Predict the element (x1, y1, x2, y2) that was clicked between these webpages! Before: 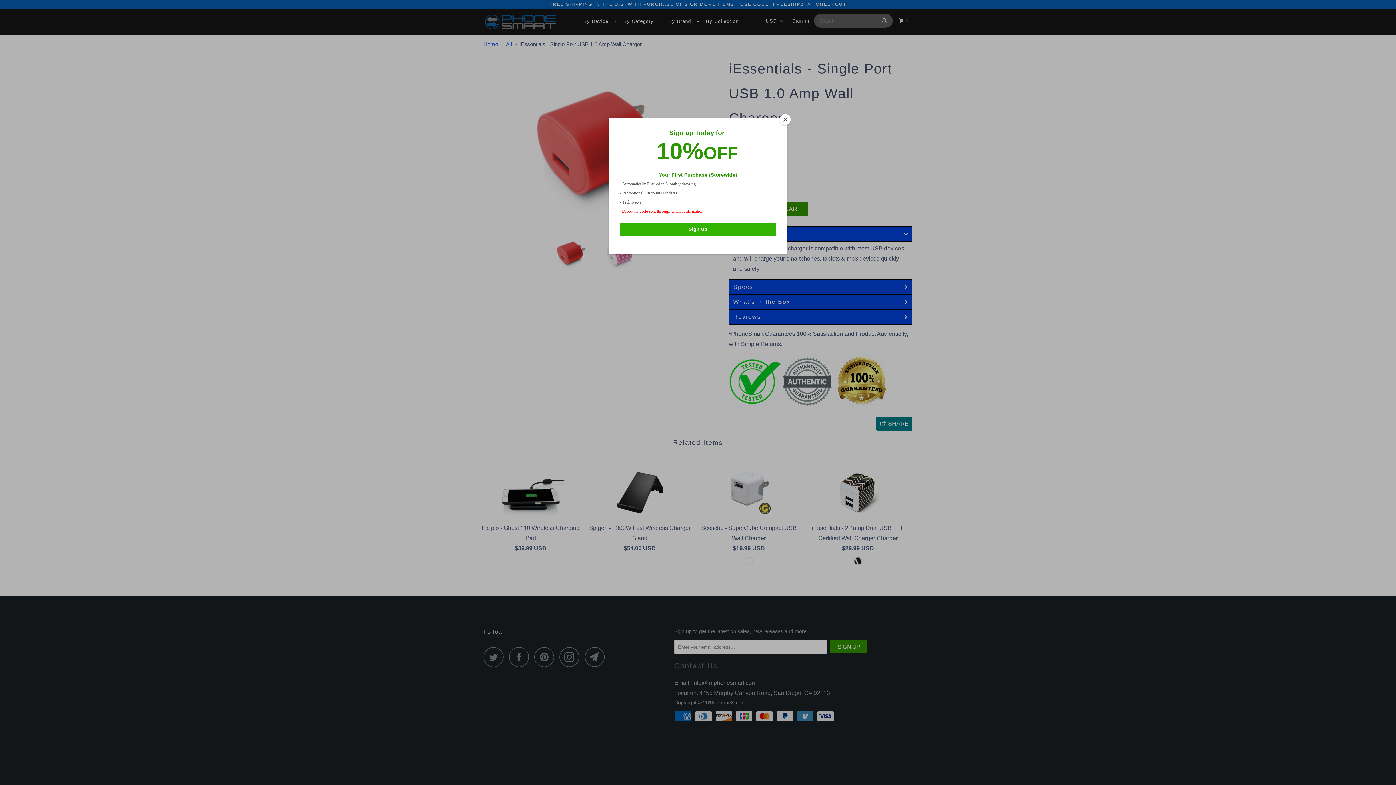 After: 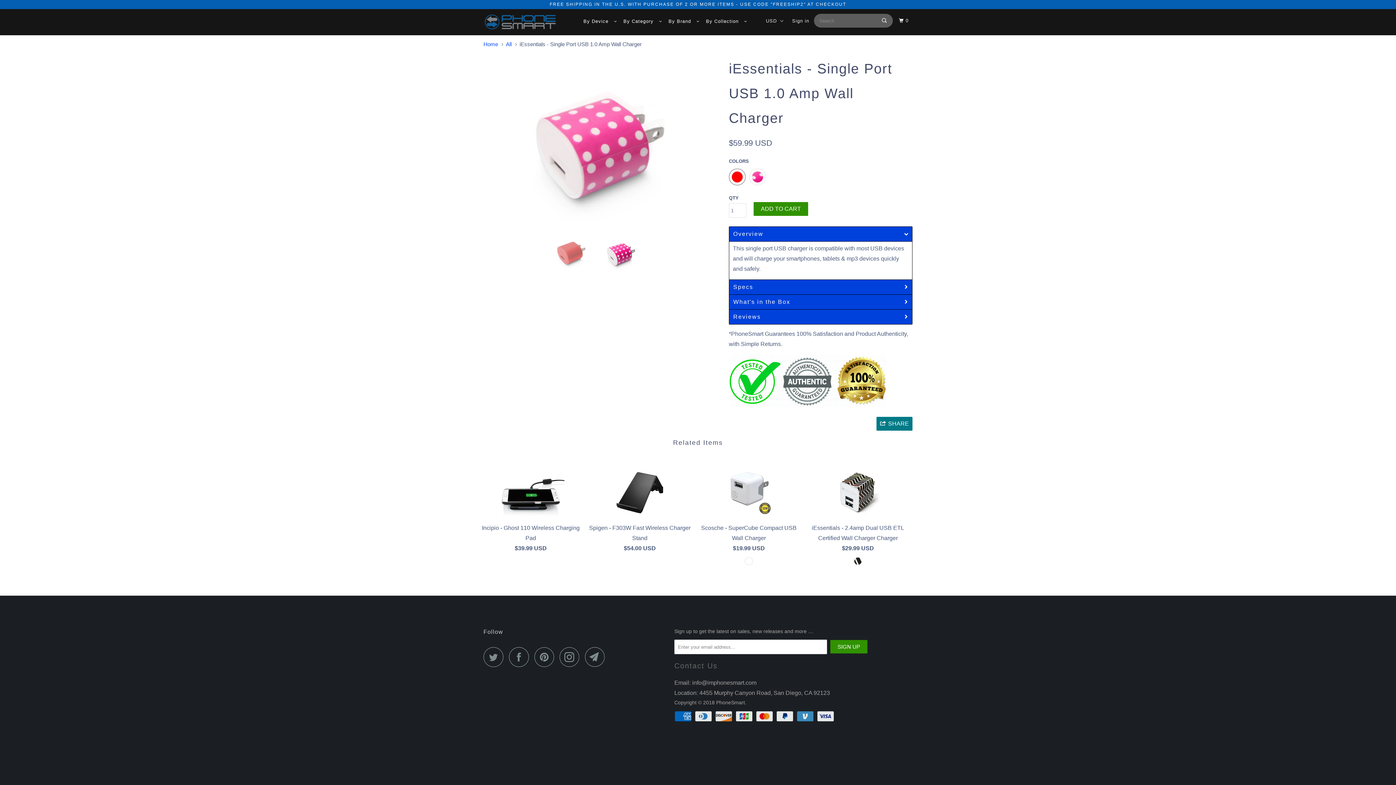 Action: label: Close bbox: (780, 114, 790, 125)